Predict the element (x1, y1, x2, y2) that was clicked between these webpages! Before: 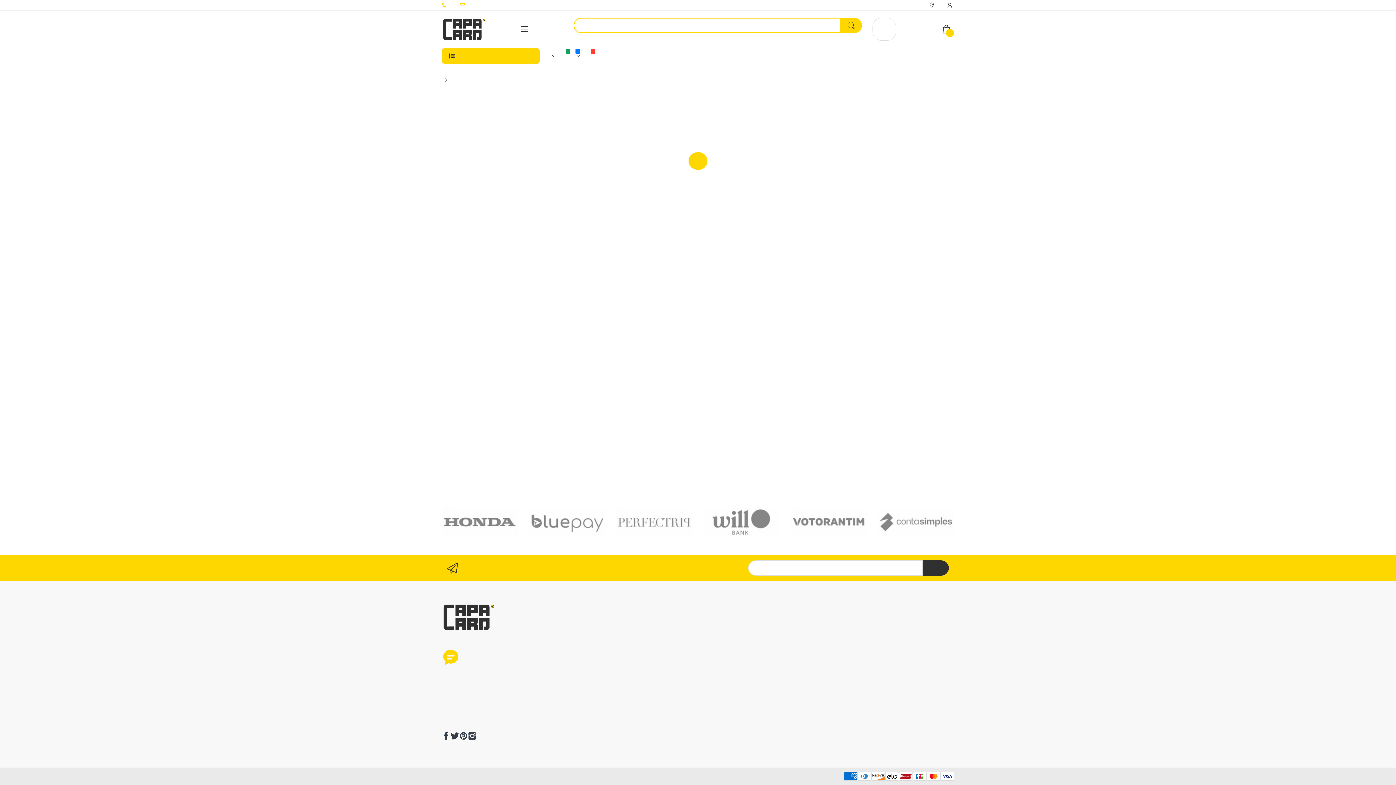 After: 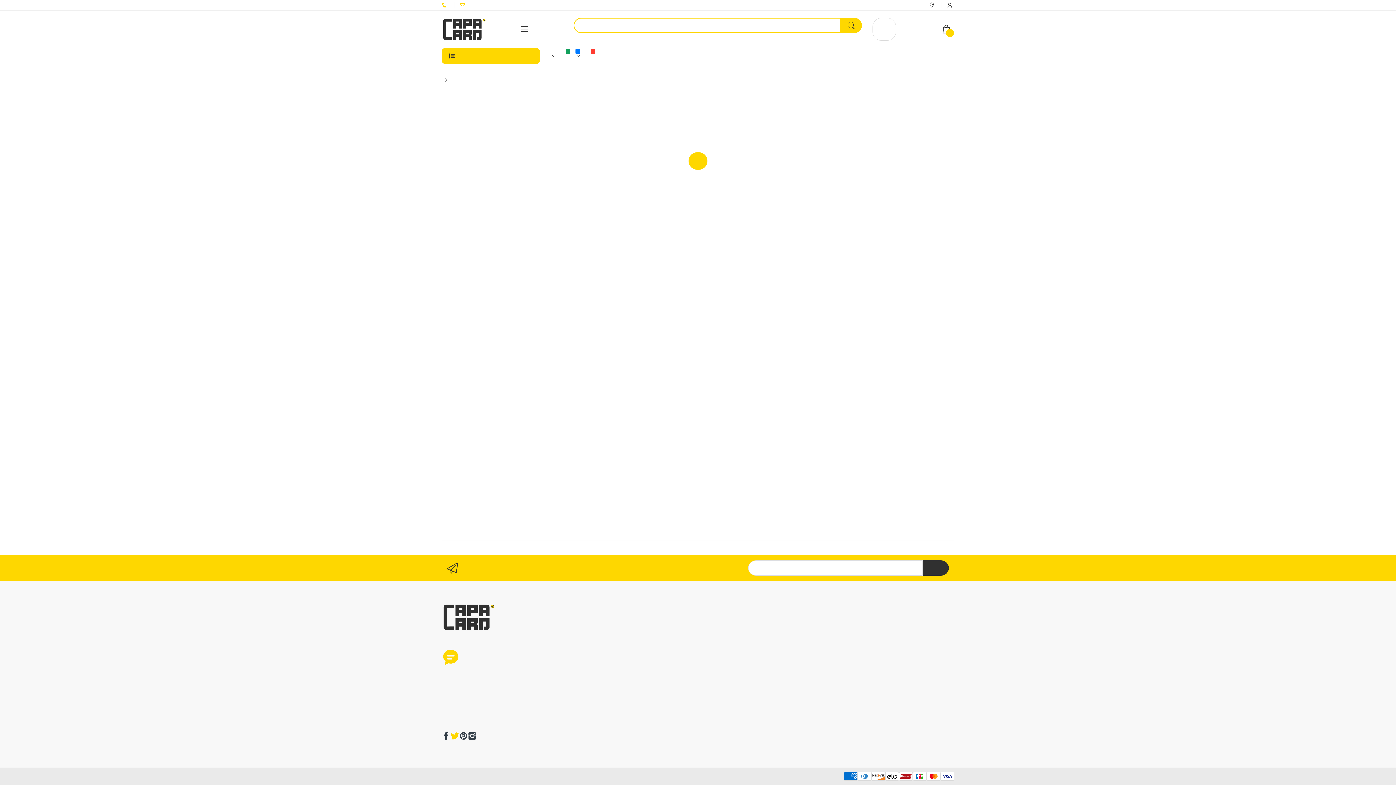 Action: bbox: (450, 732, 459, 740)